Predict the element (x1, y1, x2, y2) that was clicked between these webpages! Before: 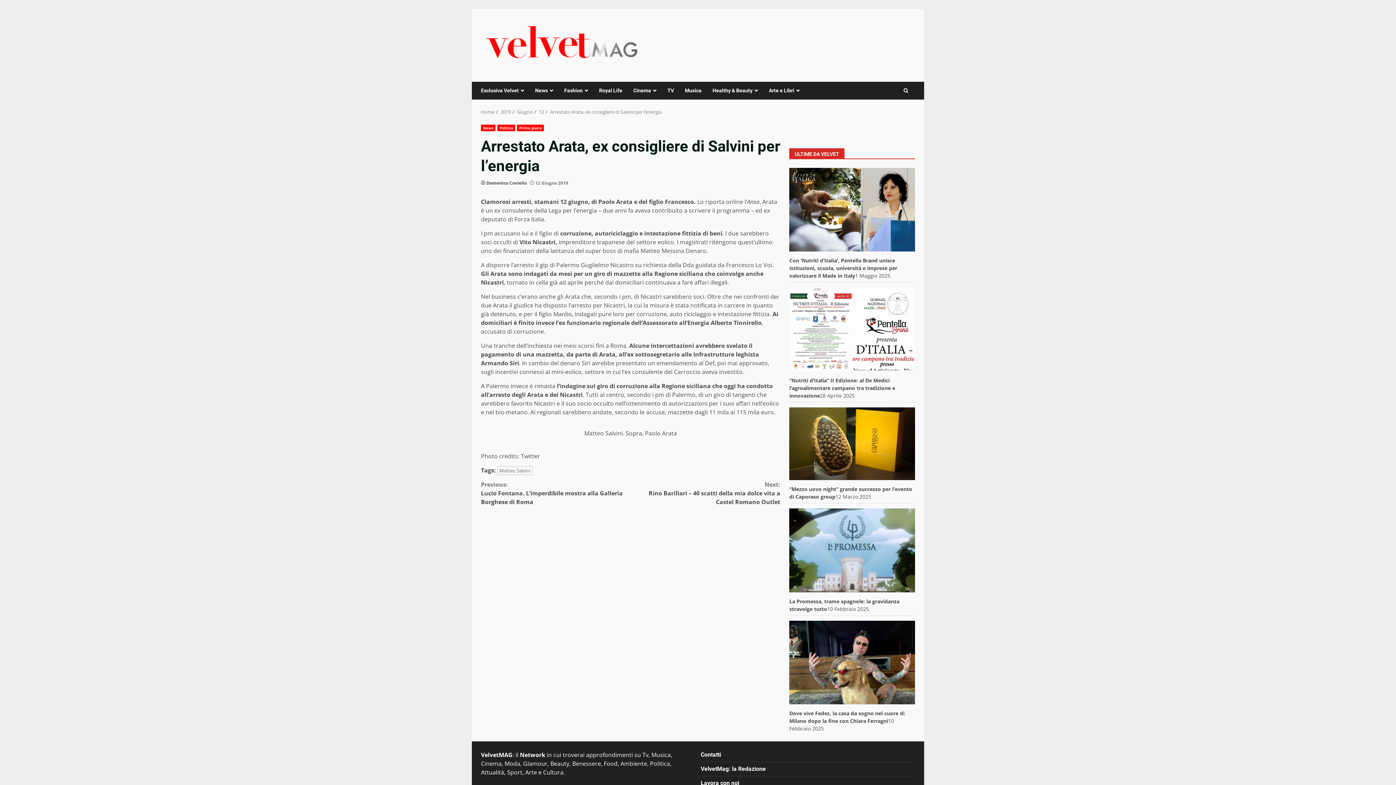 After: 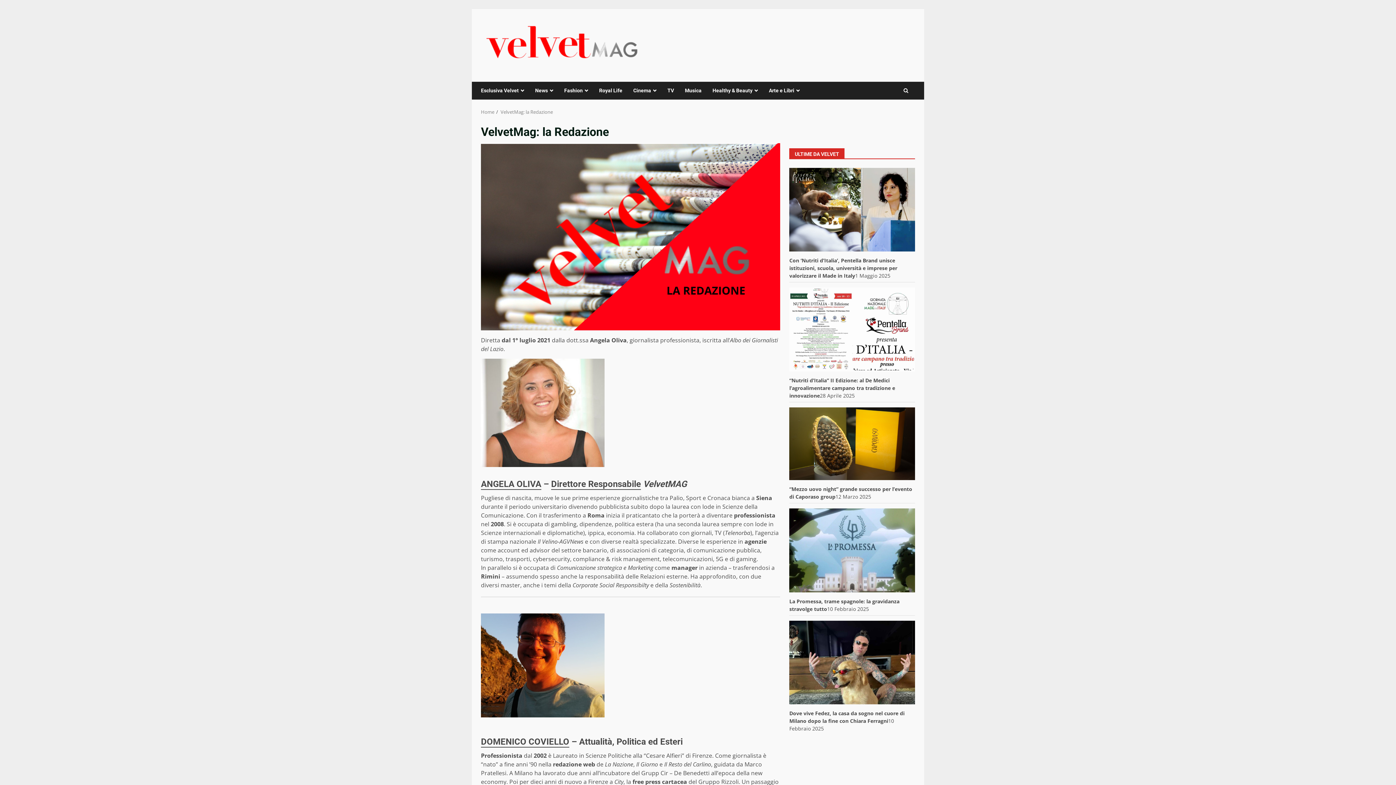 Action: label: VelvetMag: la Redazione bbox: (700, 765, 766, 772)